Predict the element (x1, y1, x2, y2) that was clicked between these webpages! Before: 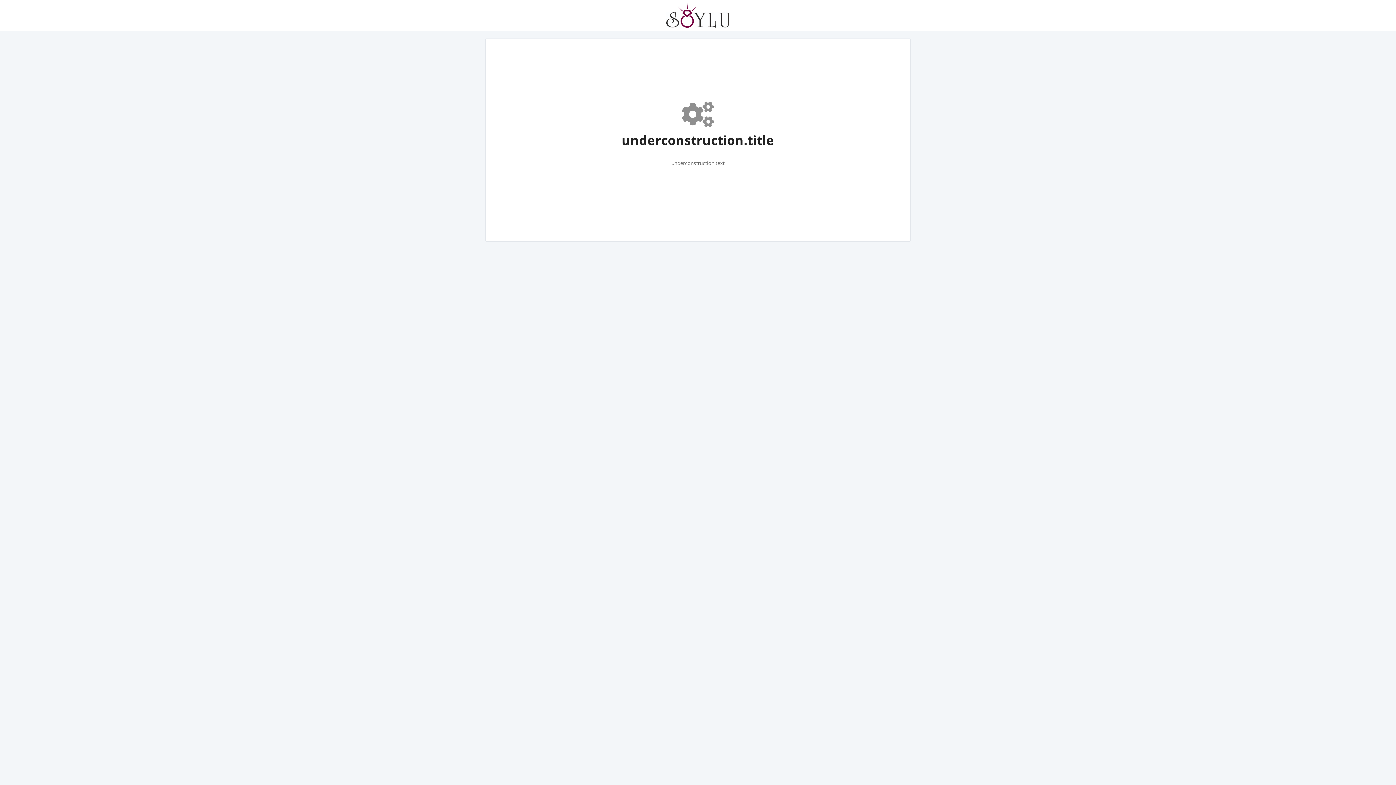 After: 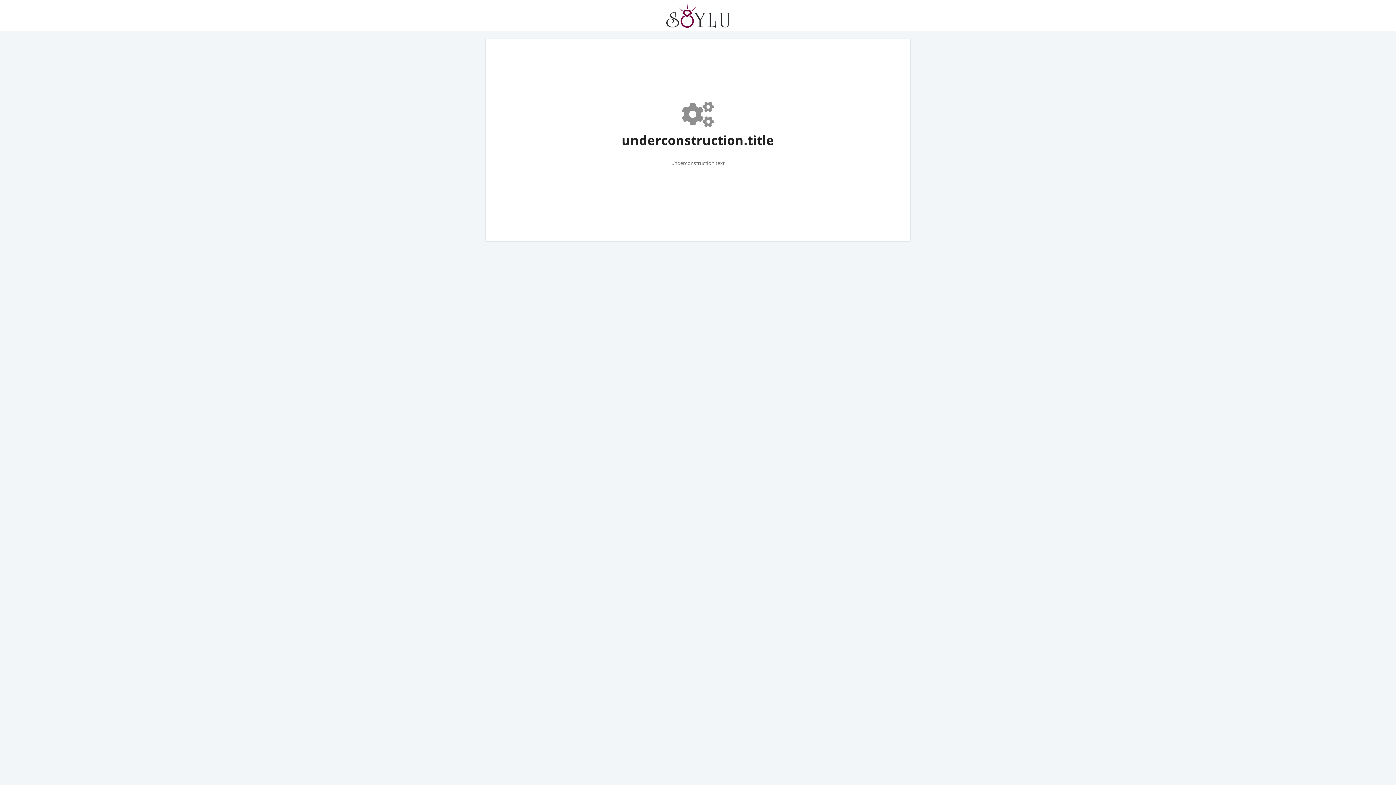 Action: bbox: (666, 2, 730, 28)